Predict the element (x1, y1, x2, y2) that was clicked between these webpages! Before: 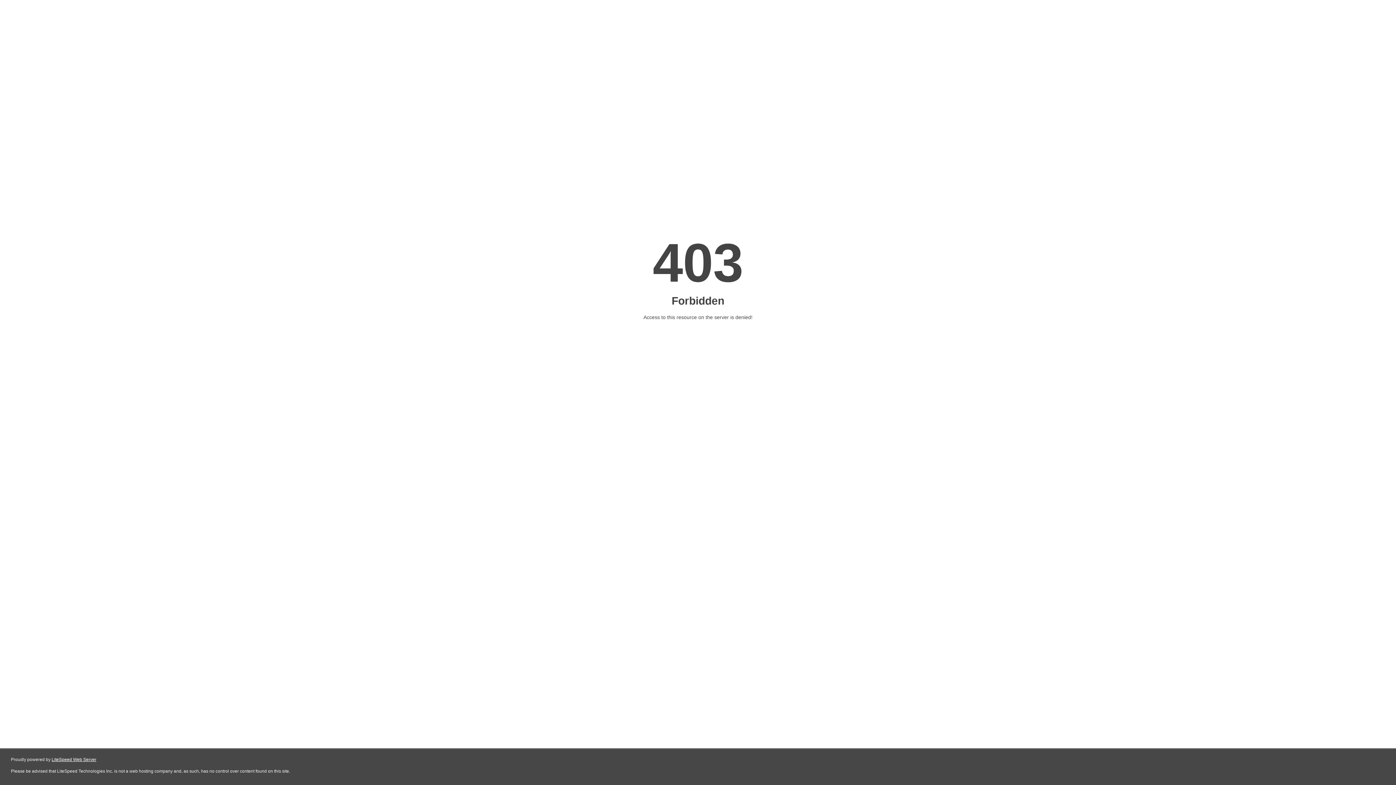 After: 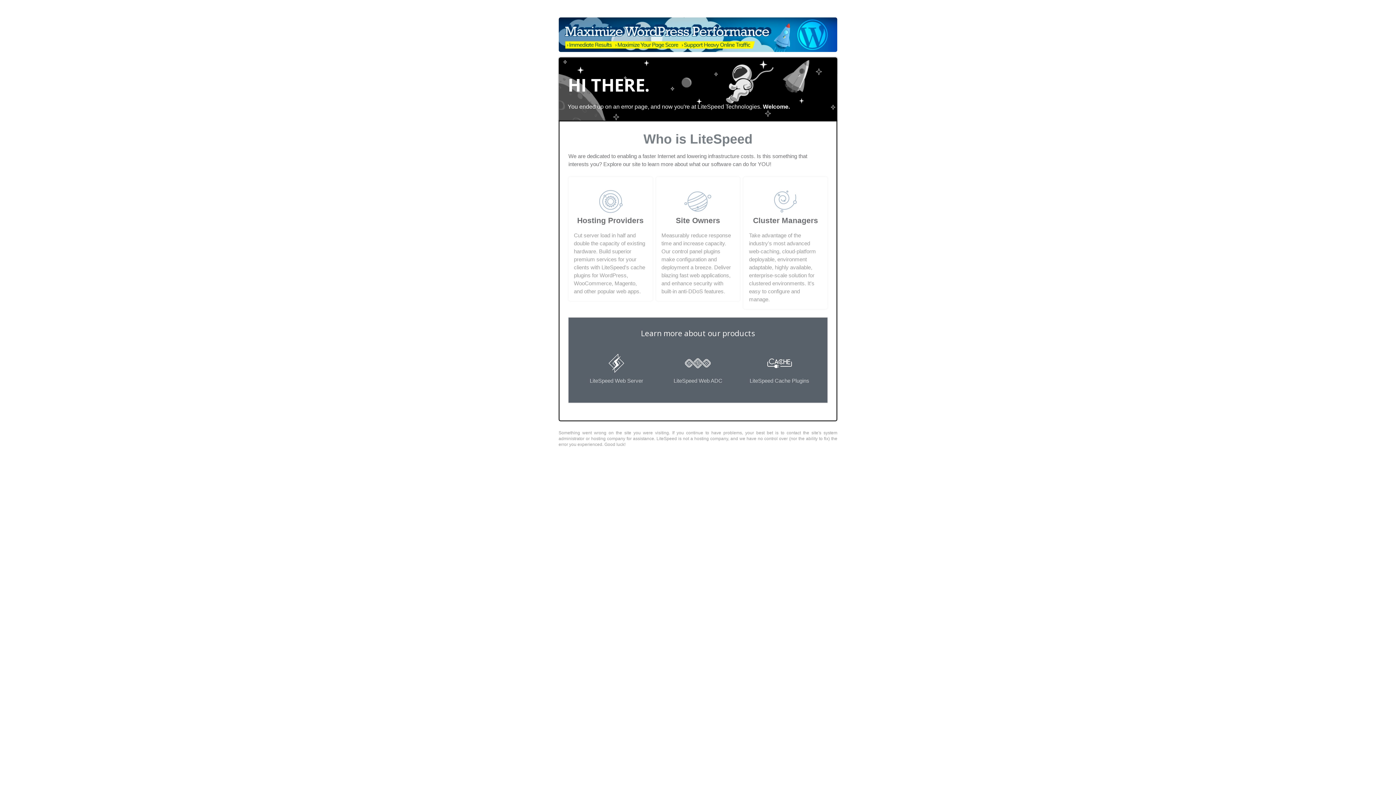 Action: label: LiteSpeed Web Server bbox: (51, 757, 96, 762)